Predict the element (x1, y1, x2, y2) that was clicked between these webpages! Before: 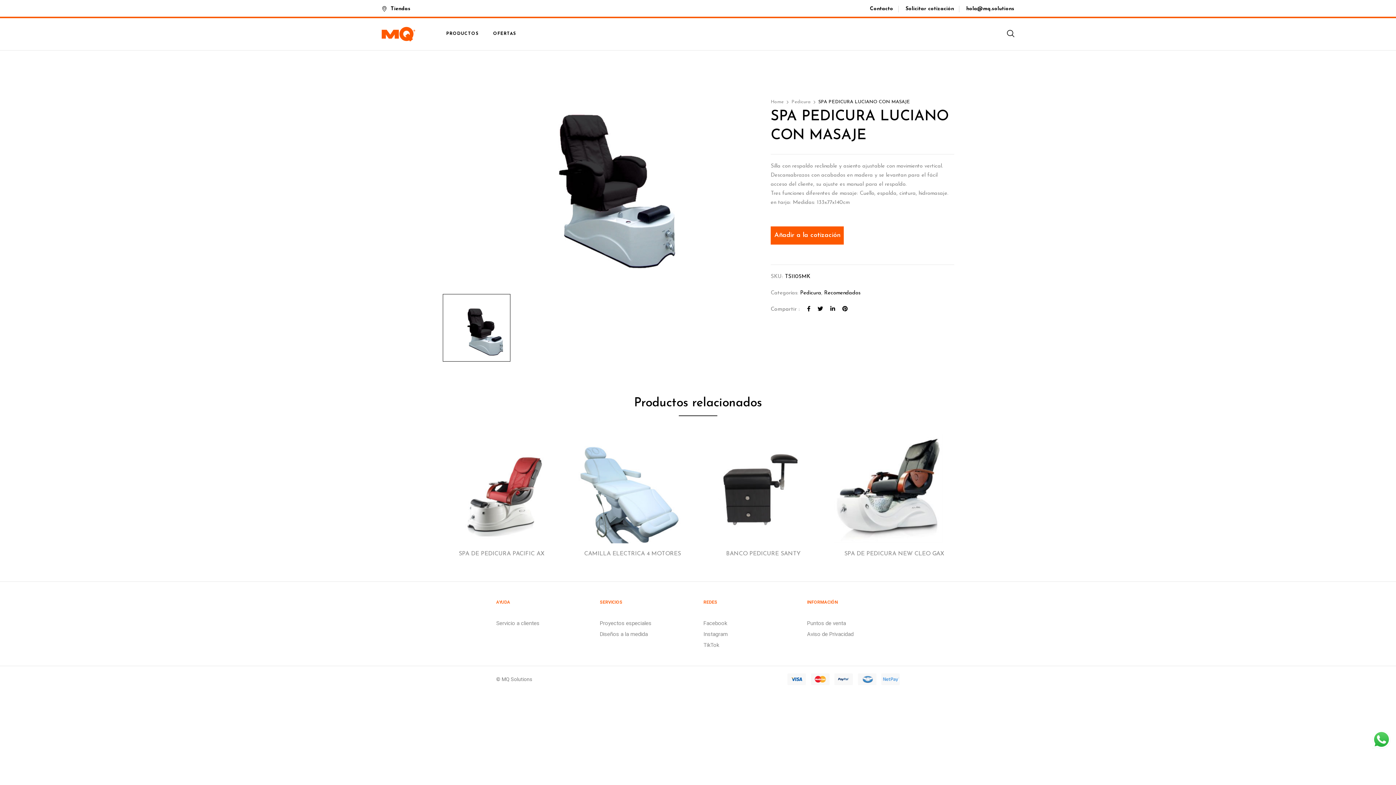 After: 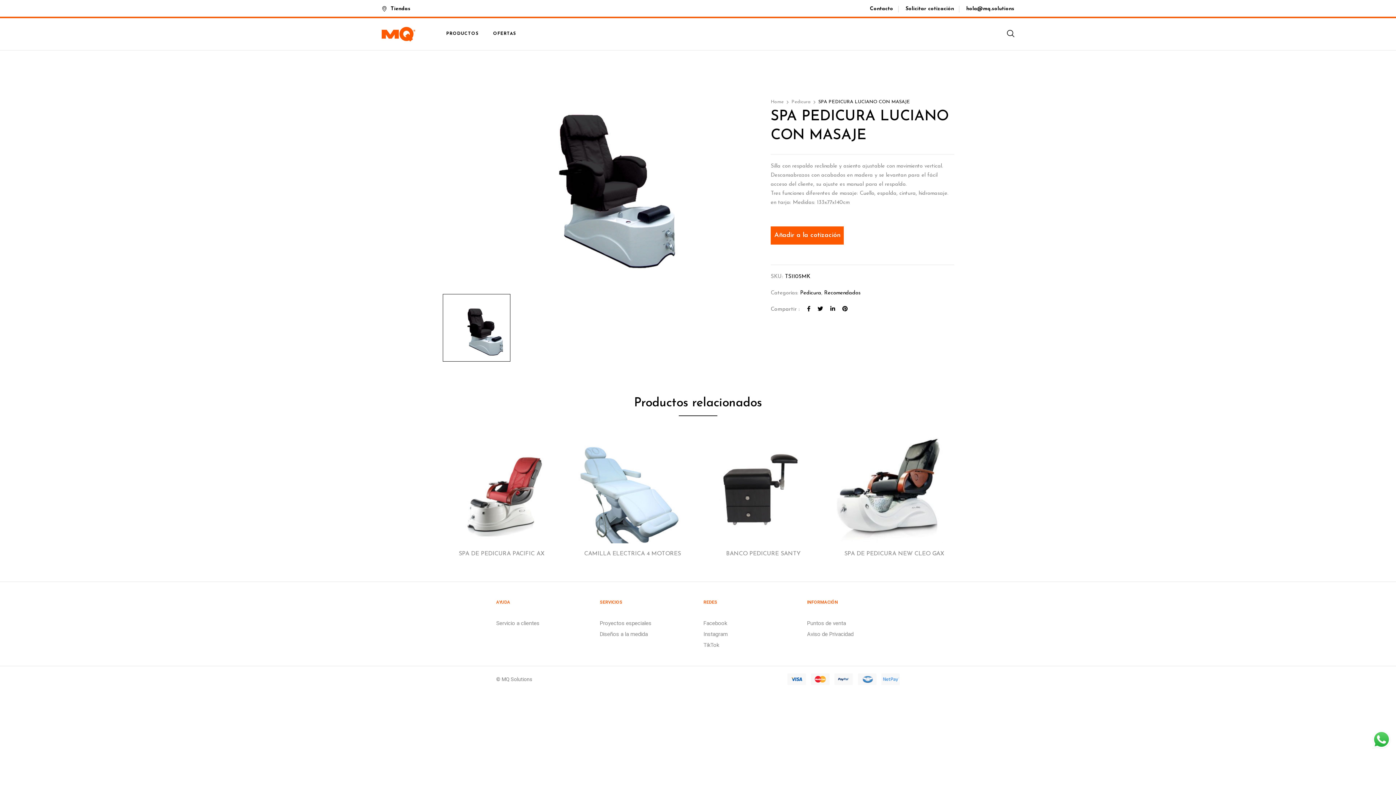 Action: bbox: (442, 294, 510, 361)